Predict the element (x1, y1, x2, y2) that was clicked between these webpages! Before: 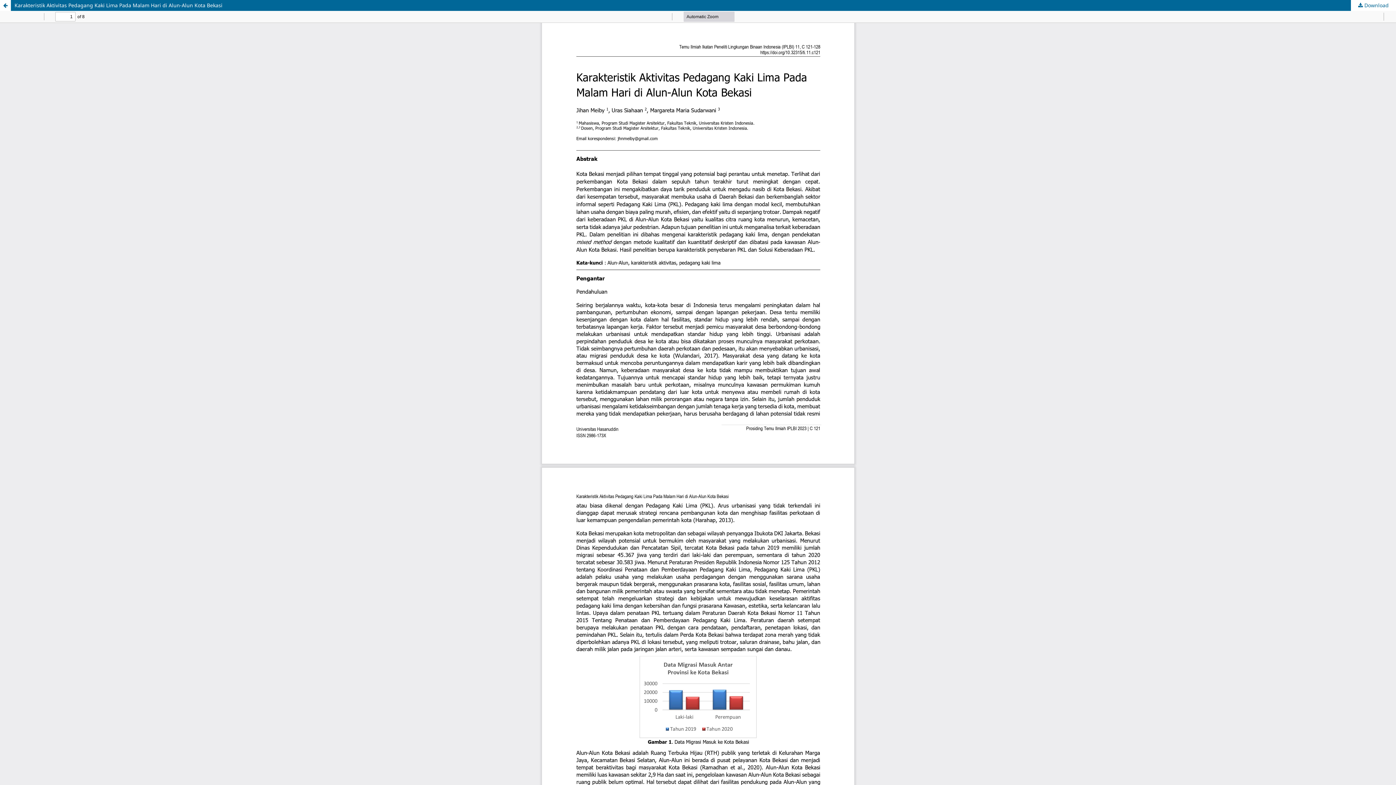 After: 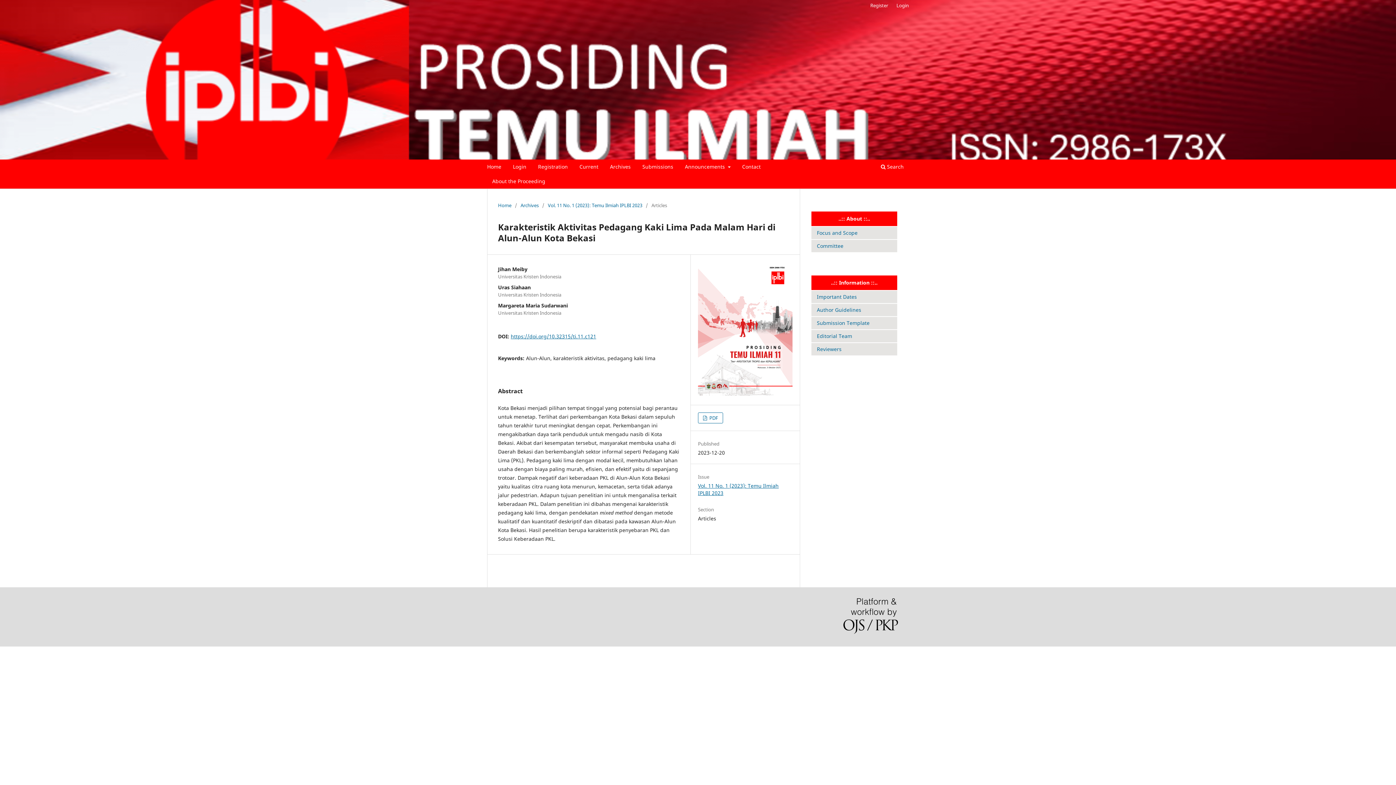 Action: label: Karakteristik Aktivitas Pedagang Kaki Lima Pada Malam Hari di Alun-Alun Kota Bekasi bbox: (0, 0, 1396, 10)